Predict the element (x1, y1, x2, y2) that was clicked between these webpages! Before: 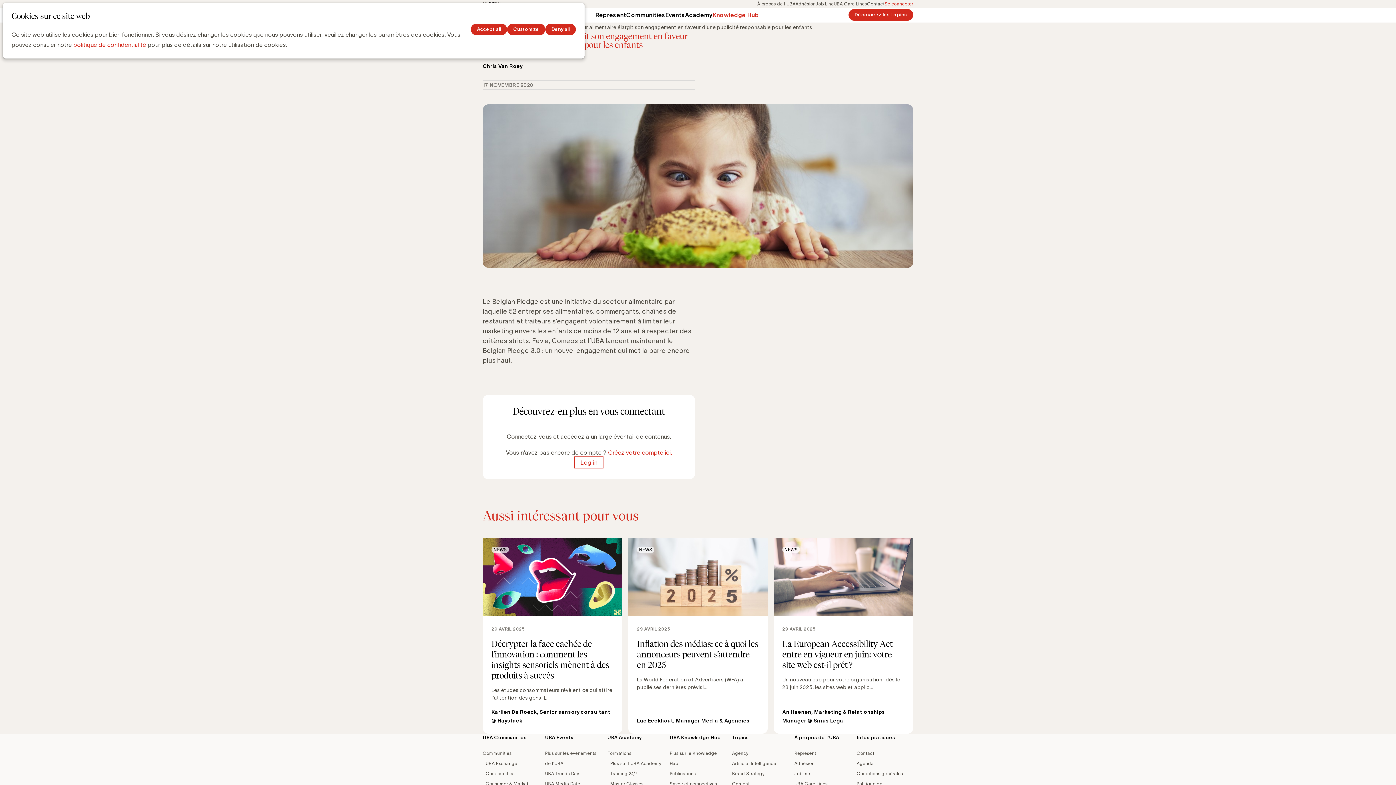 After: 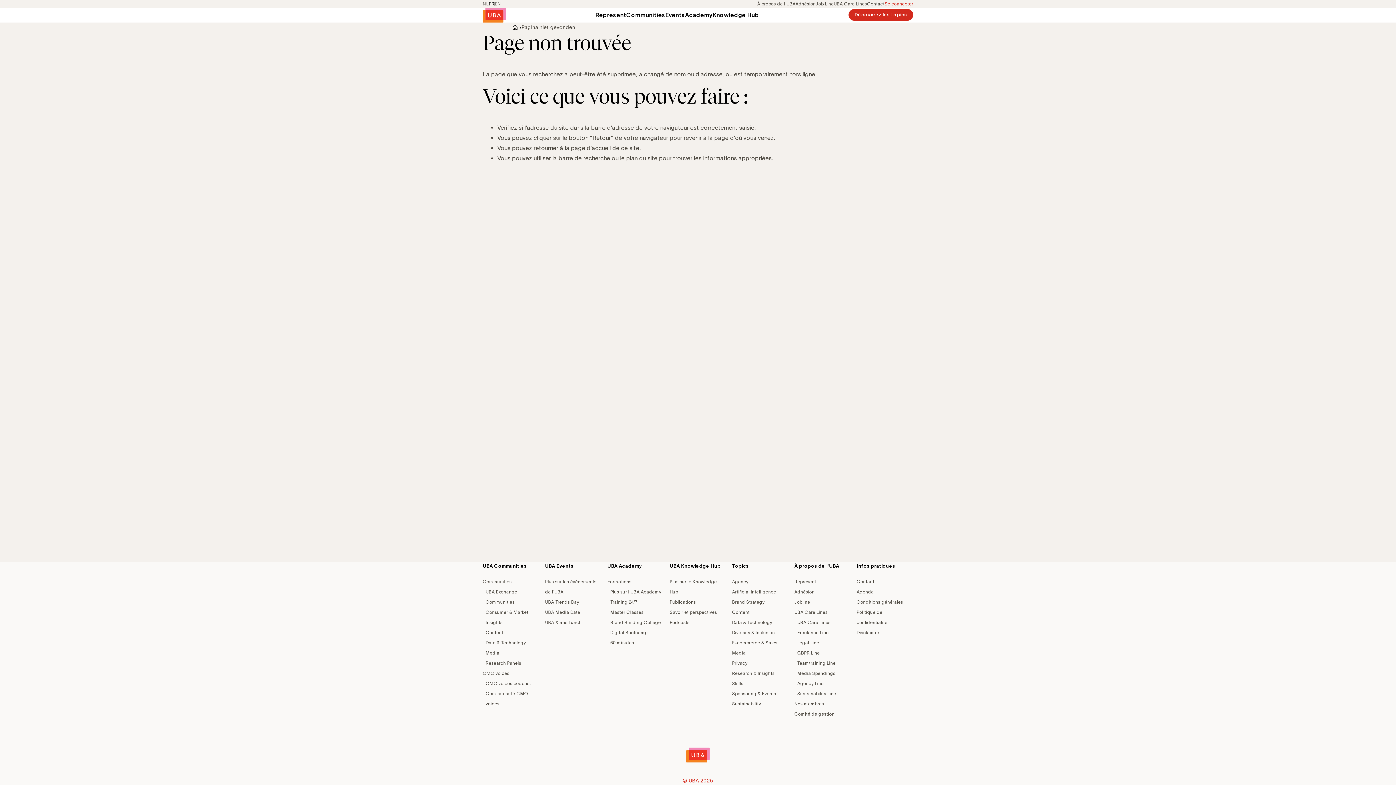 Action: bbox: (608, 449, 672, 455) label: Créez votre compte ici.